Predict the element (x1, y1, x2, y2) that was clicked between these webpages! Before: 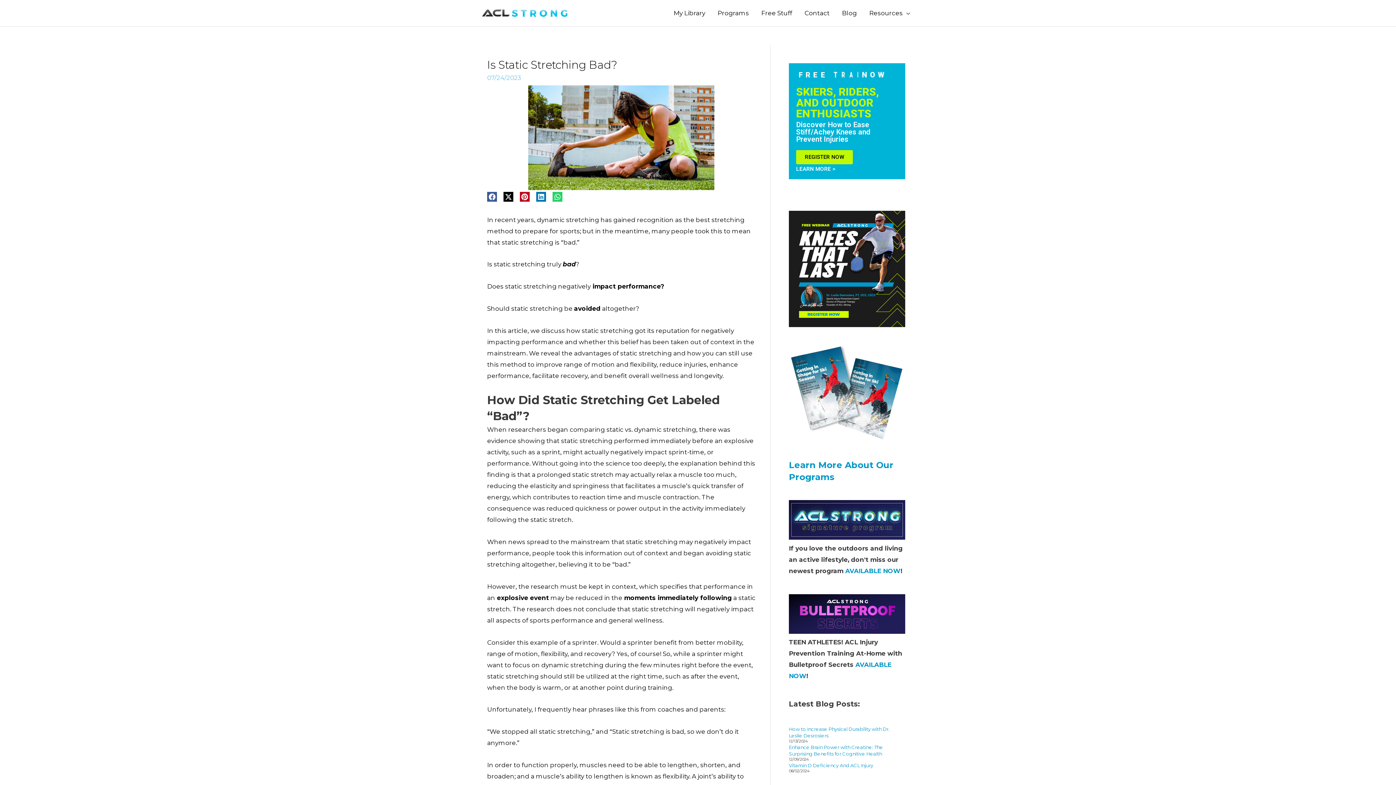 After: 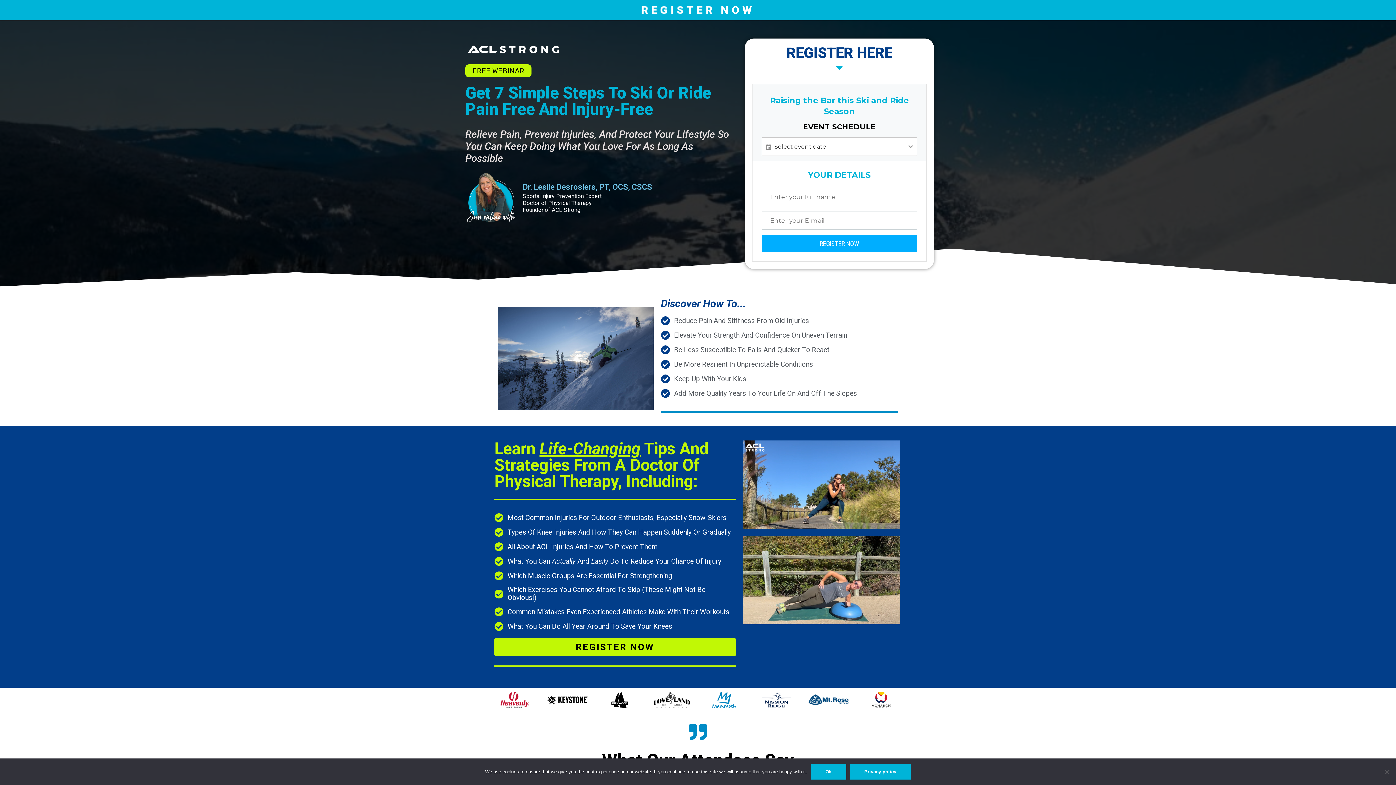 Action: label: LEARN MORE > bbox: (796, 165, 835, 172)